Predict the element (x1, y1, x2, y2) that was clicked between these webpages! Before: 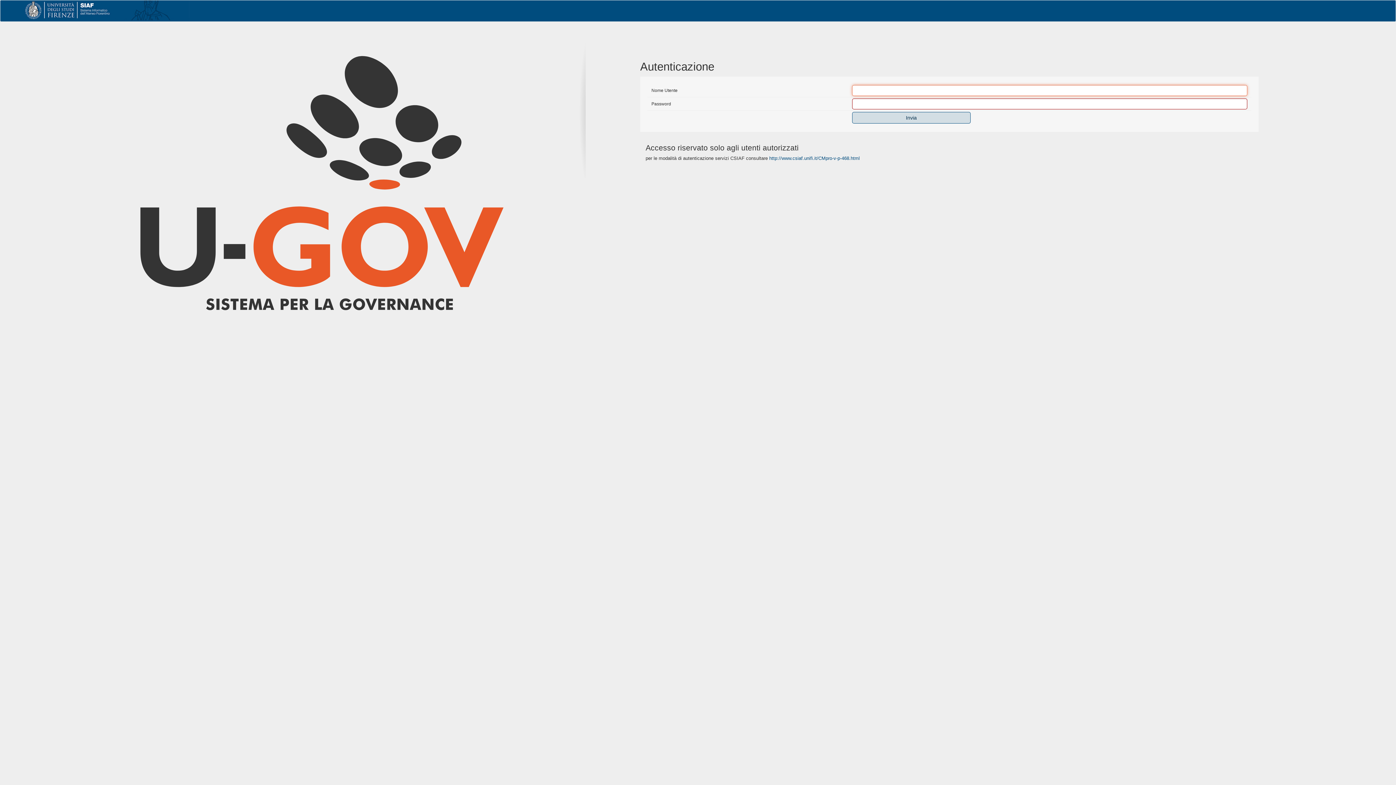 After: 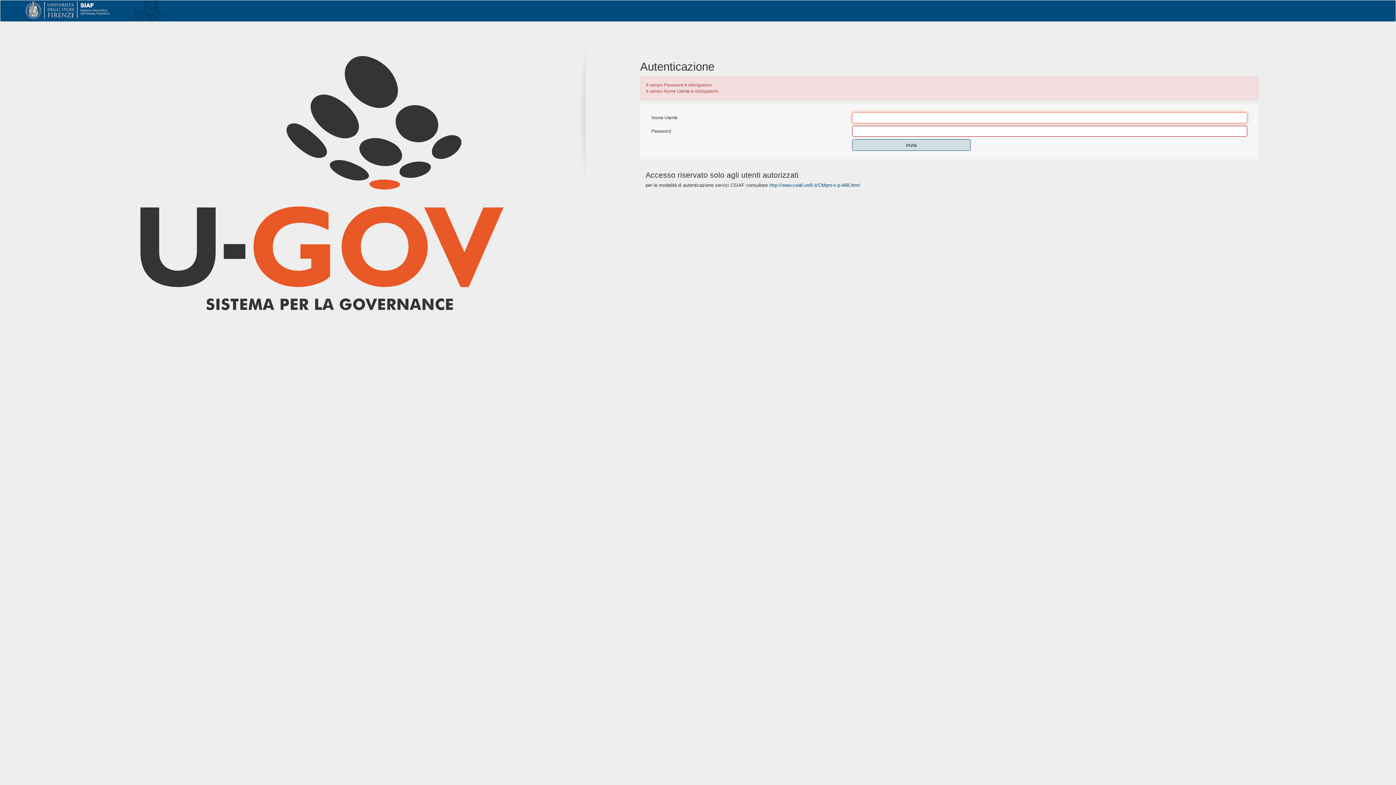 Action: label: Invia bbox: (852, 112, 970, 123)